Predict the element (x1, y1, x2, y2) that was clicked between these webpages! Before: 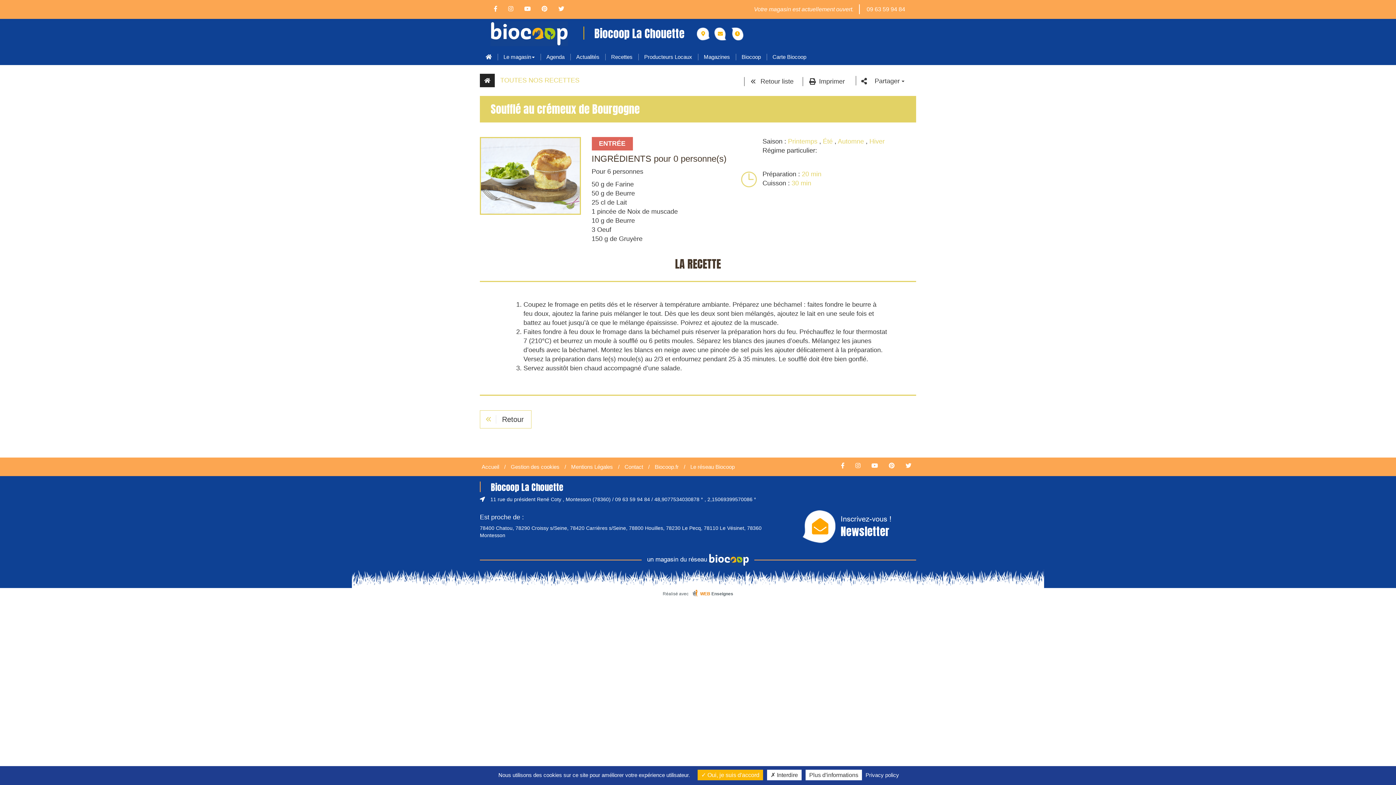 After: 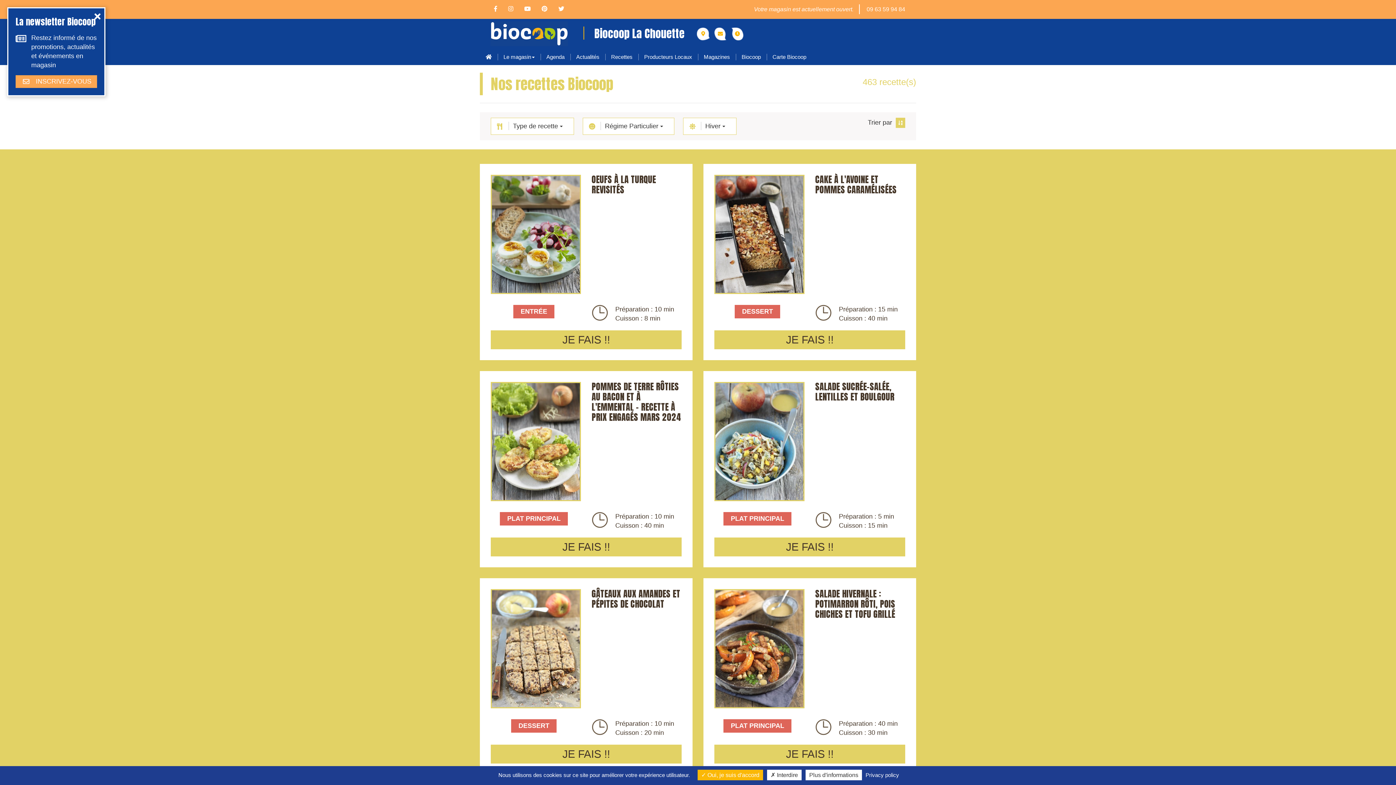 Action: bbox: (869, 137, 884, 145) label: Hiver